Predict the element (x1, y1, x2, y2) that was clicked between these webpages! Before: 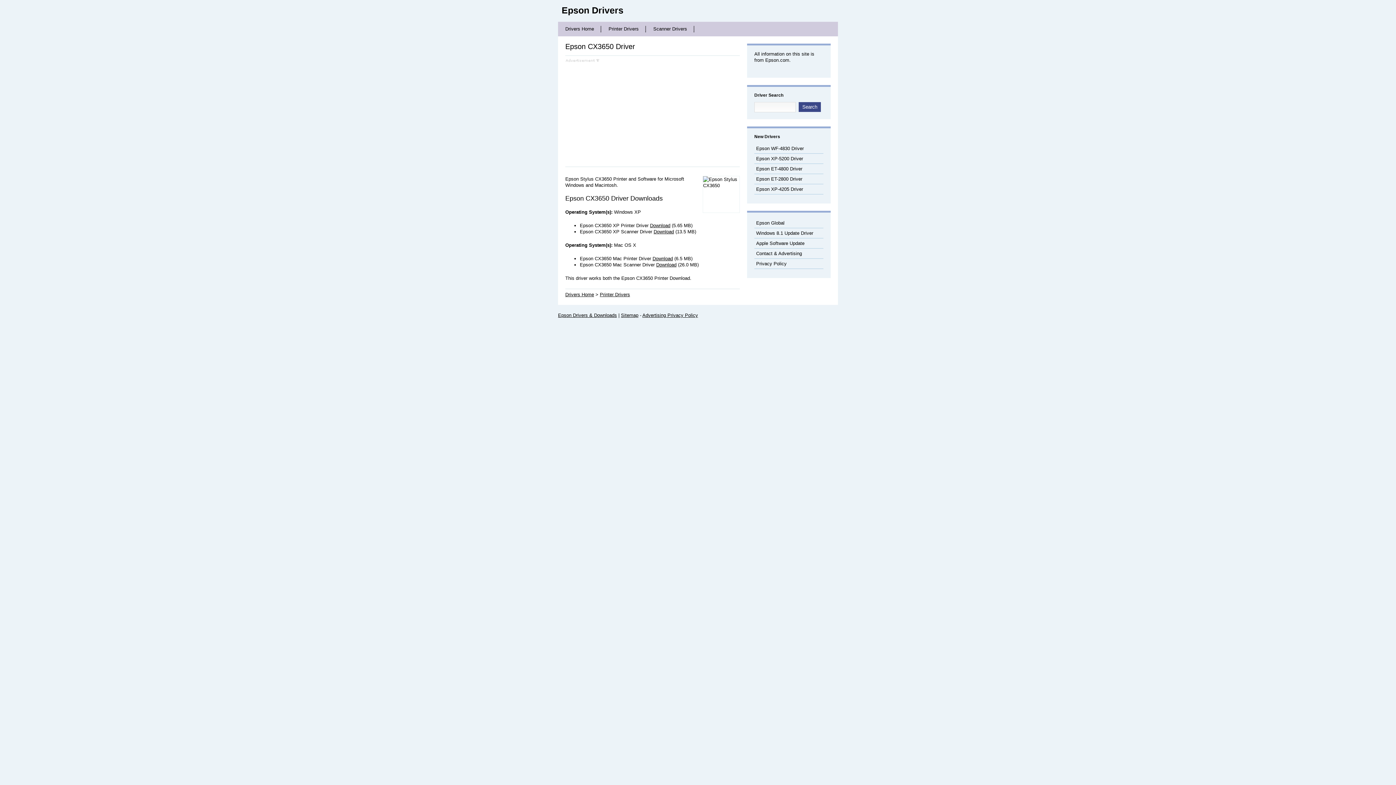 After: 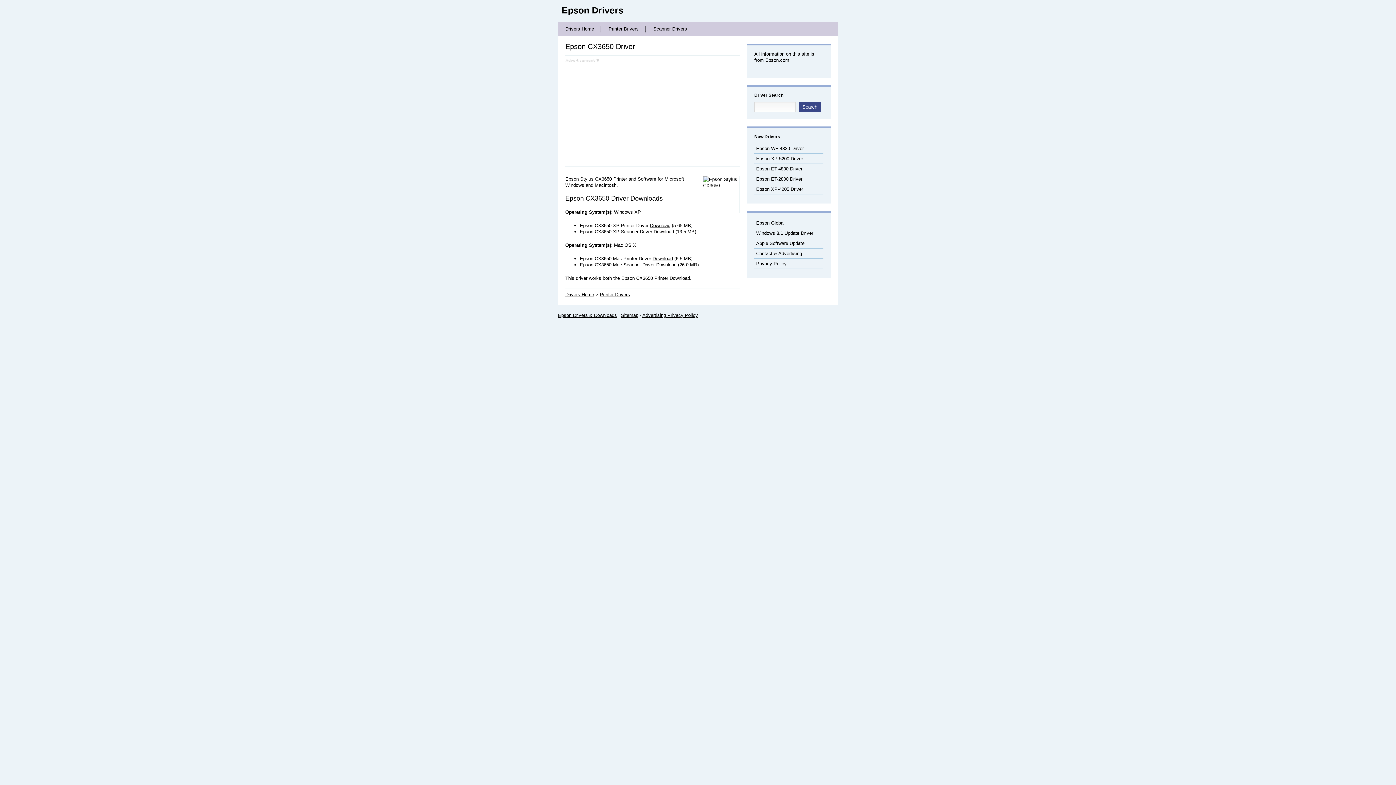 Action: bbox: (650, 222, 670, 228) label: Download